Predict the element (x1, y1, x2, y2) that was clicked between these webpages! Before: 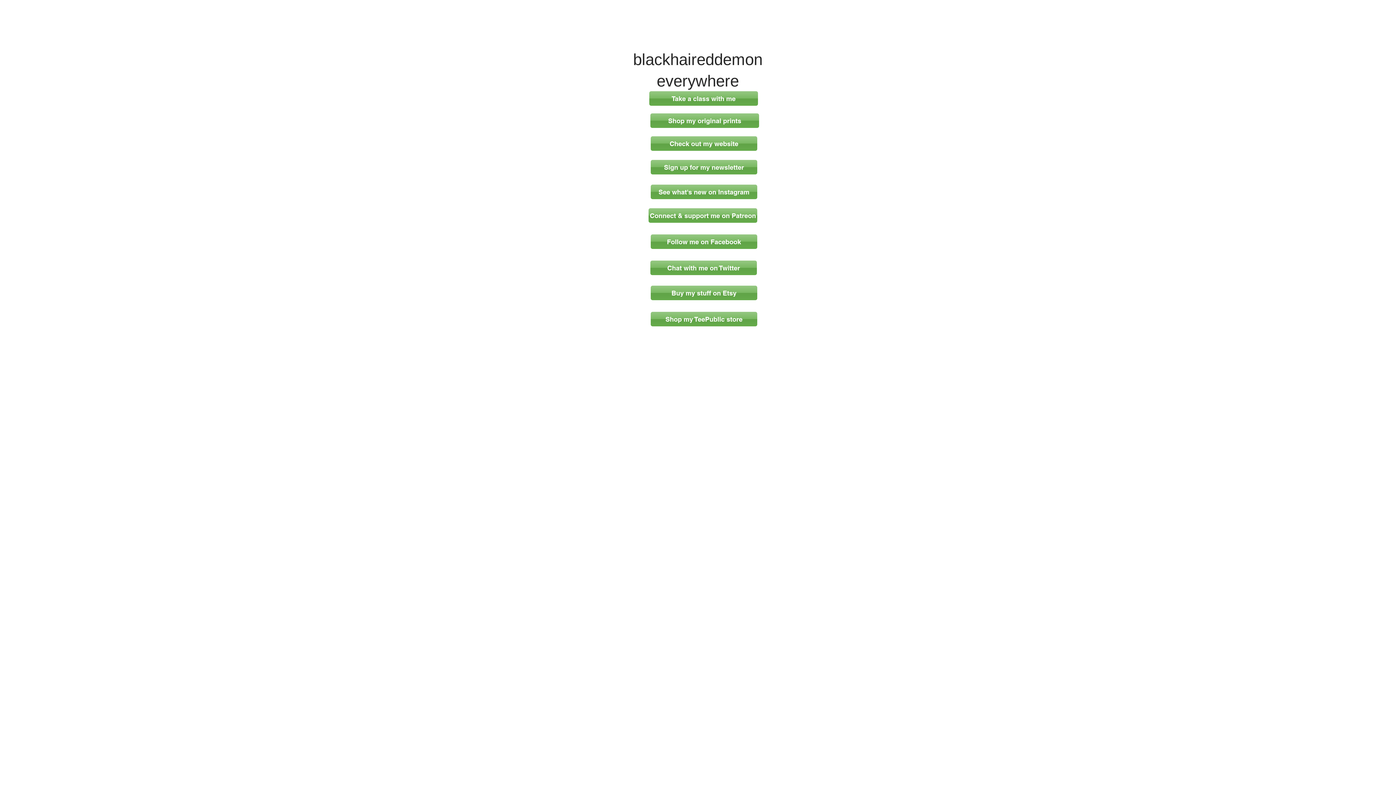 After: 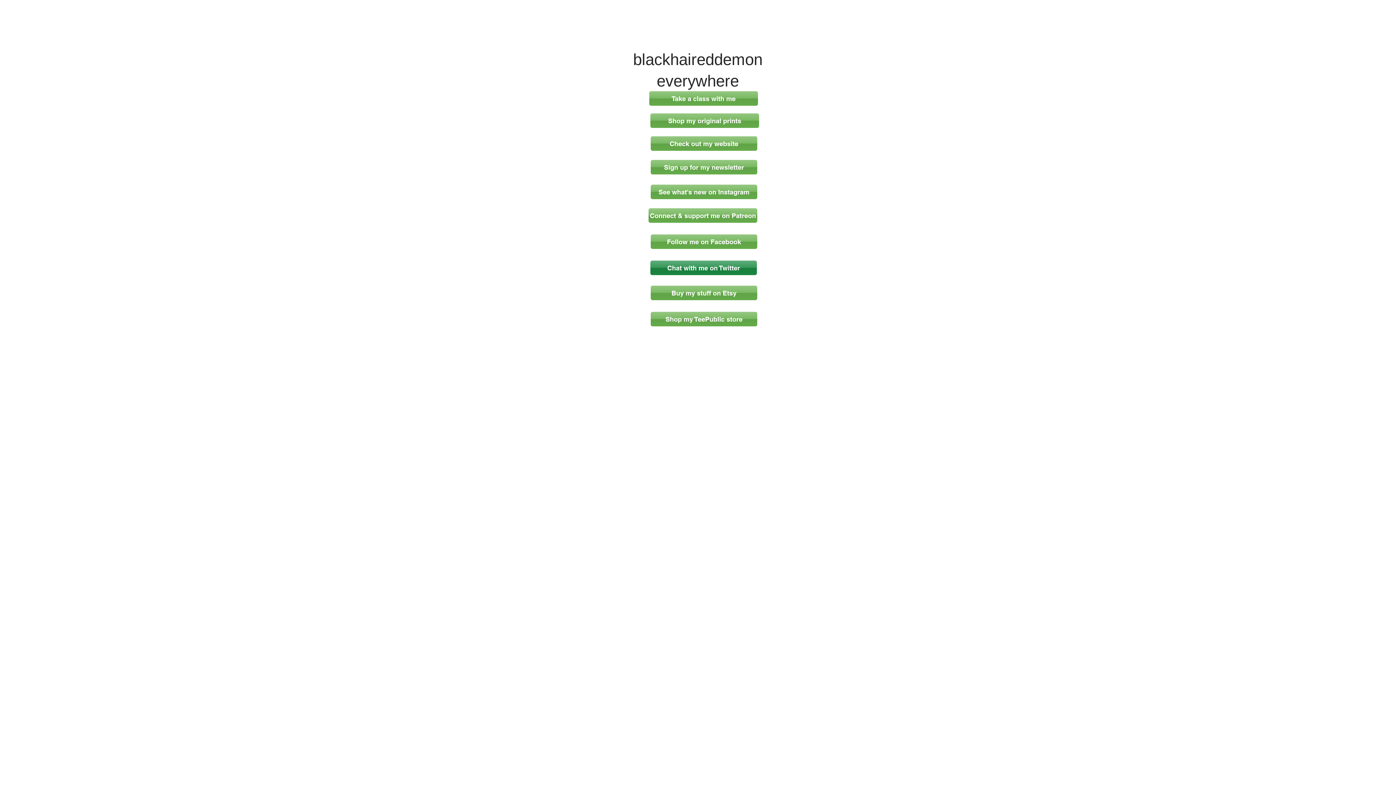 Action: label: Chat with me on Twitter bbox: (650, 260, 757, 275)